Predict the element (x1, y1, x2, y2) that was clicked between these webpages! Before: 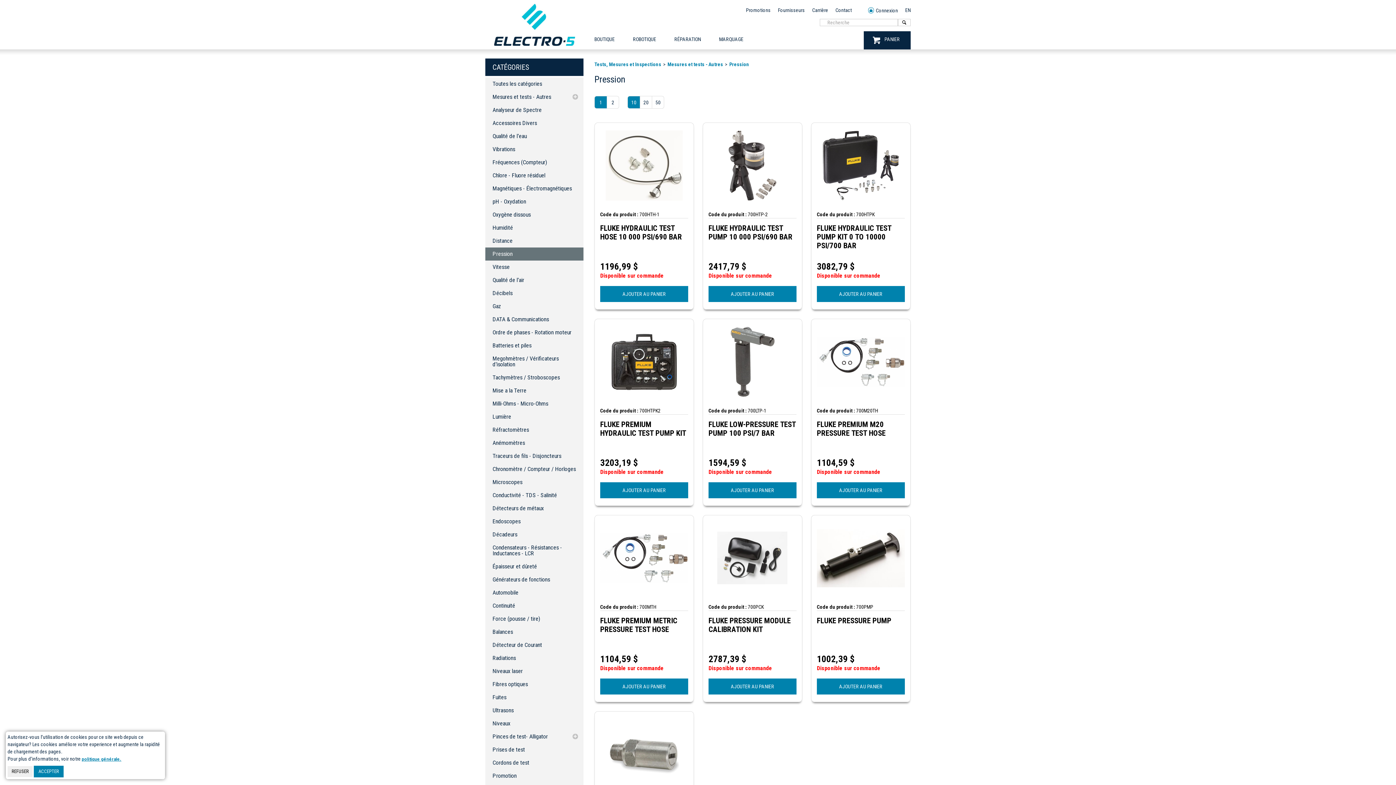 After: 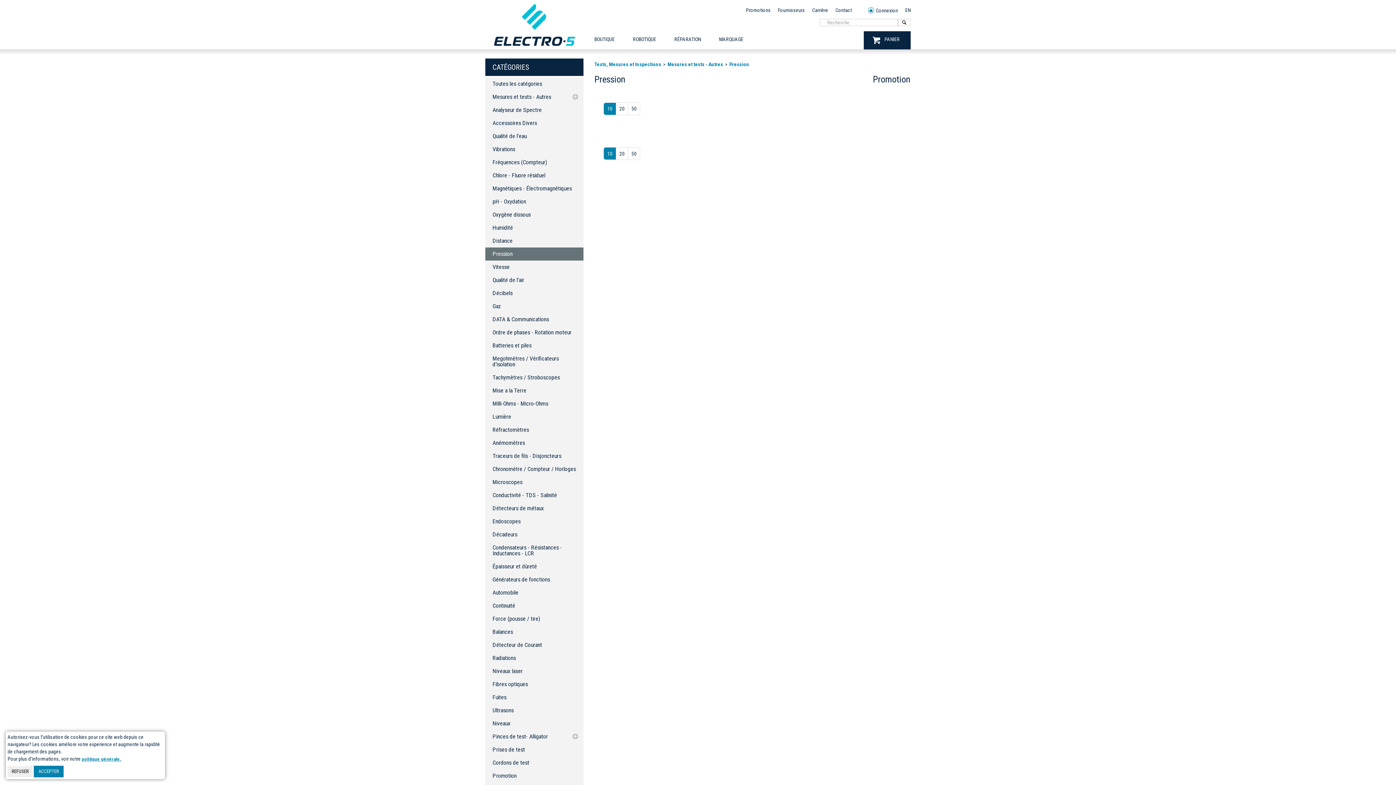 Action: label: Promotion bbox: (485, 769, 583, 783)